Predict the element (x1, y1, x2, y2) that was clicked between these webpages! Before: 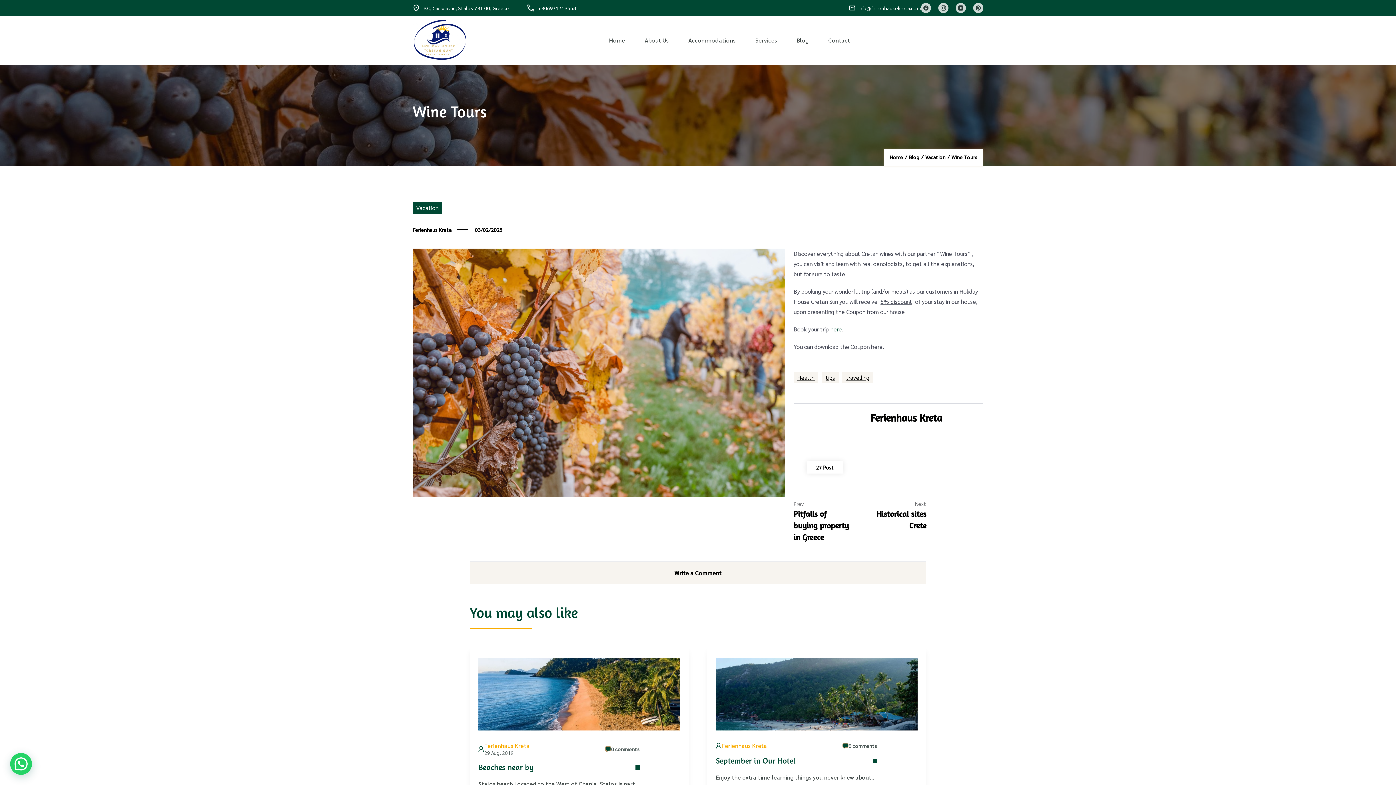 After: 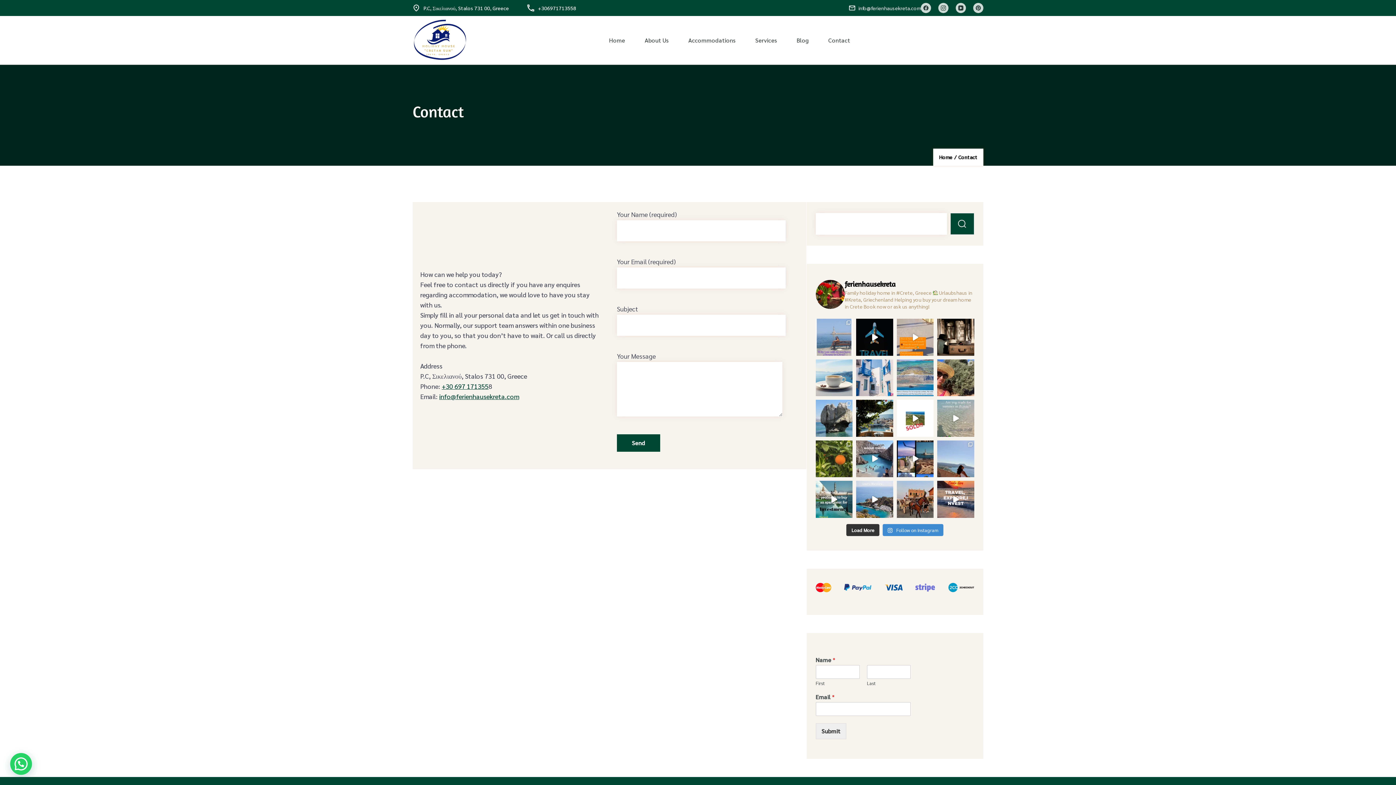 Action: bbox: (819, 26, 850, 54) label: Contact